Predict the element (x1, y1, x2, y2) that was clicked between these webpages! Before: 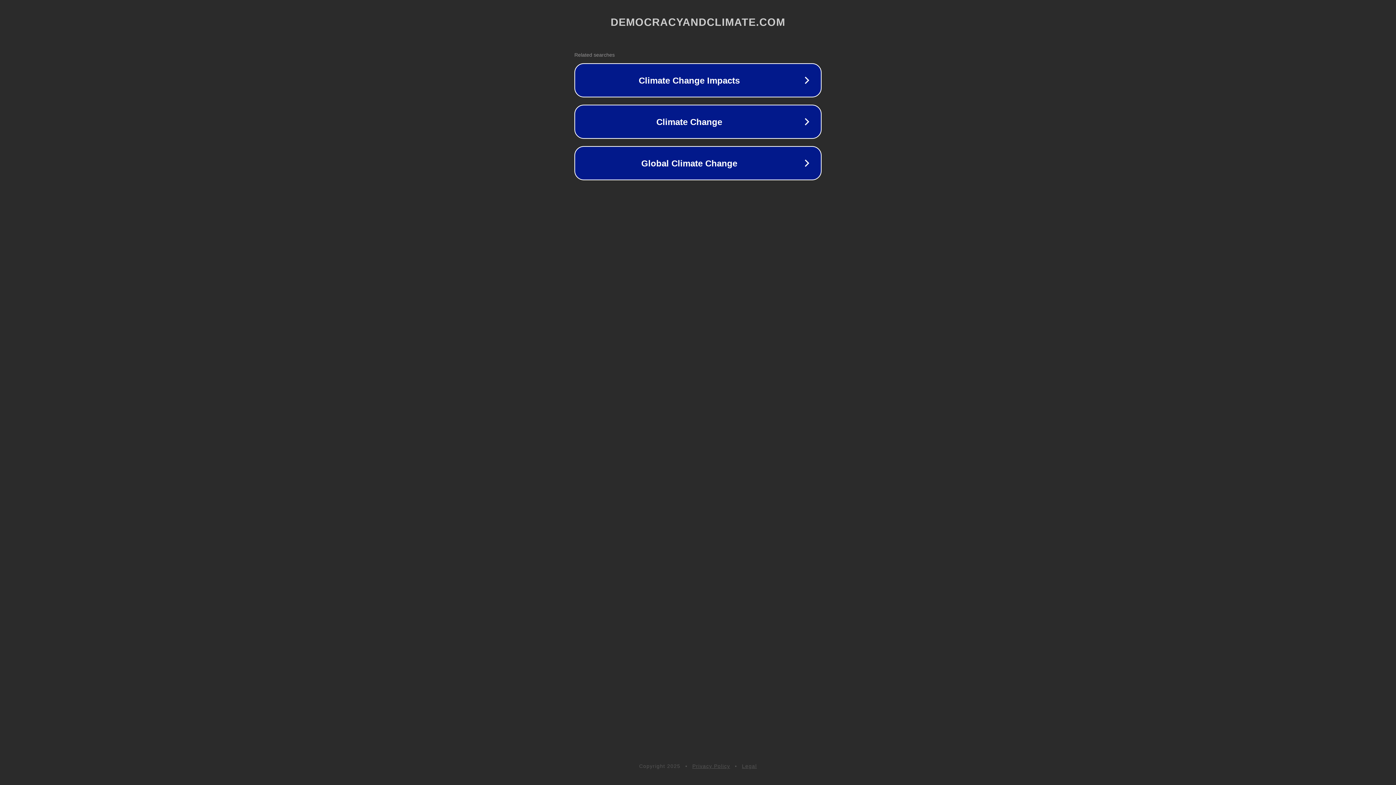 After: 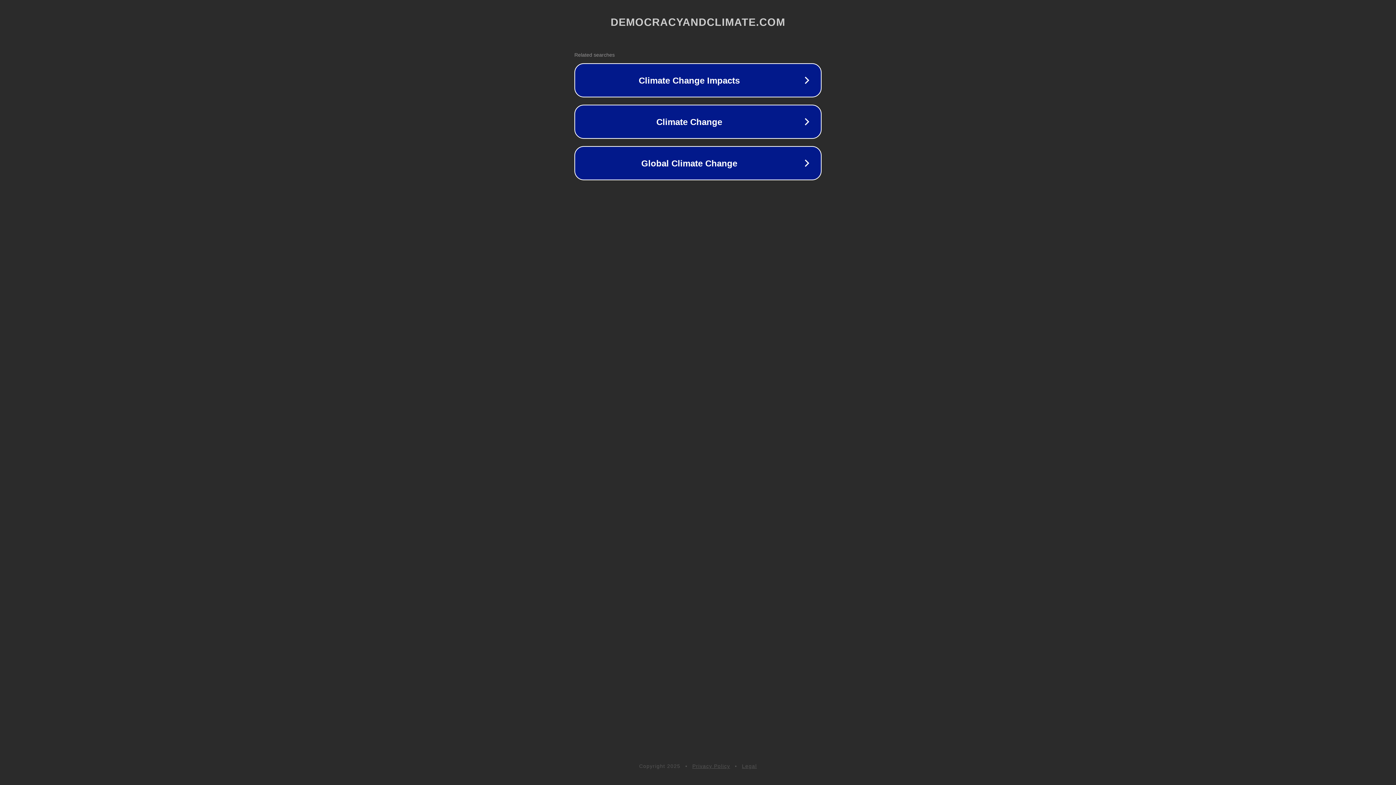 Action: label: Privacy Policy bbox: (692, 763, 730, 769)